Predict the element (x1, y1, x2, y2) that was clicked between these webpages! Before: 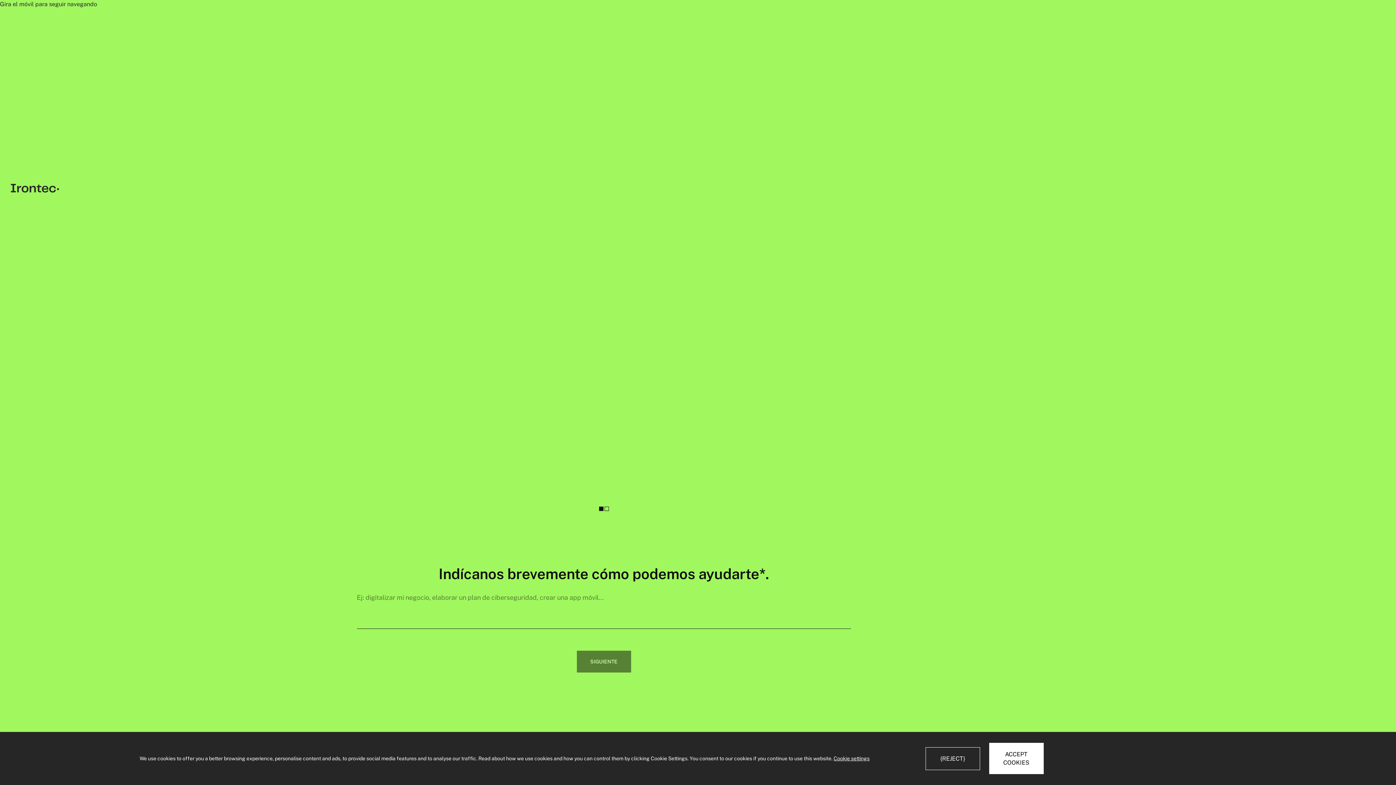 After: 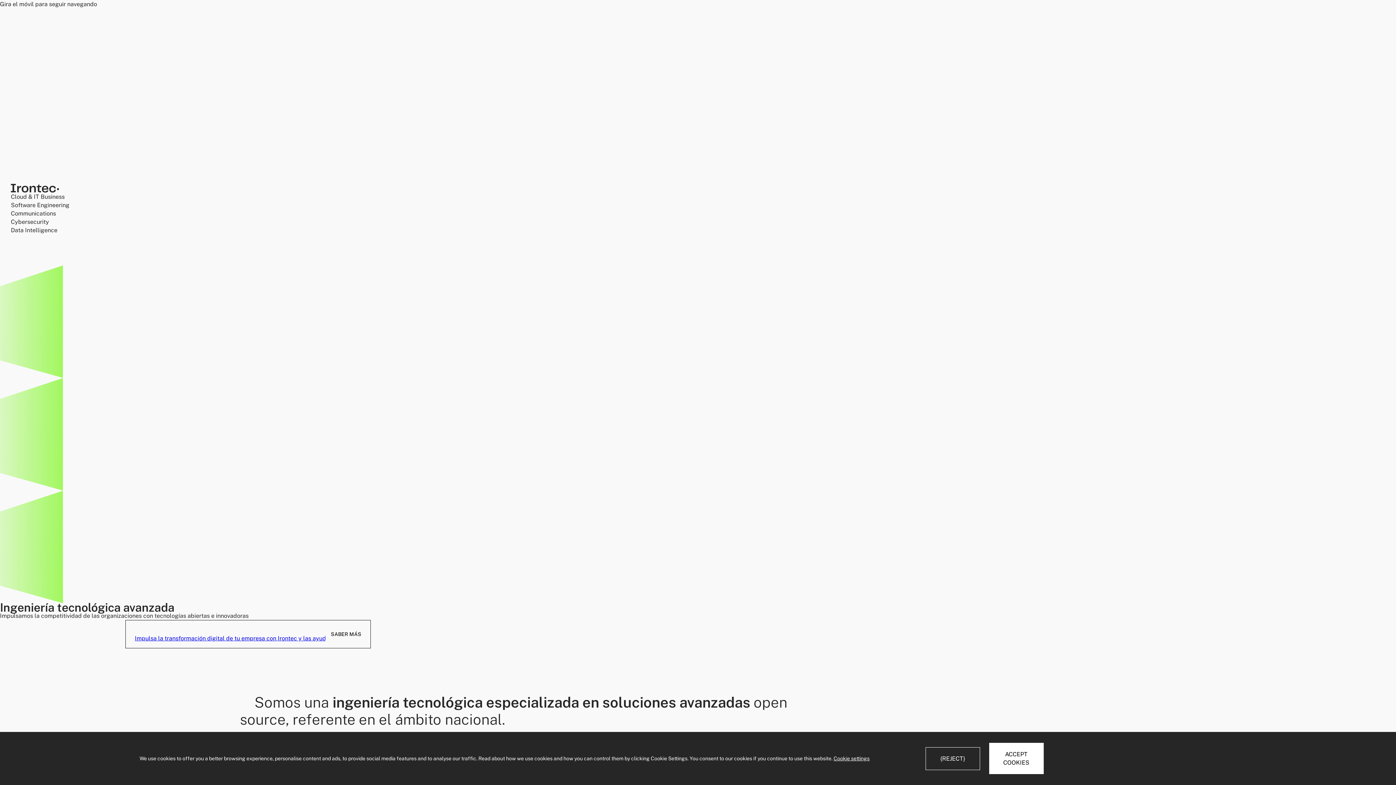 Action: bbox: (10, 184, 1385, 192)